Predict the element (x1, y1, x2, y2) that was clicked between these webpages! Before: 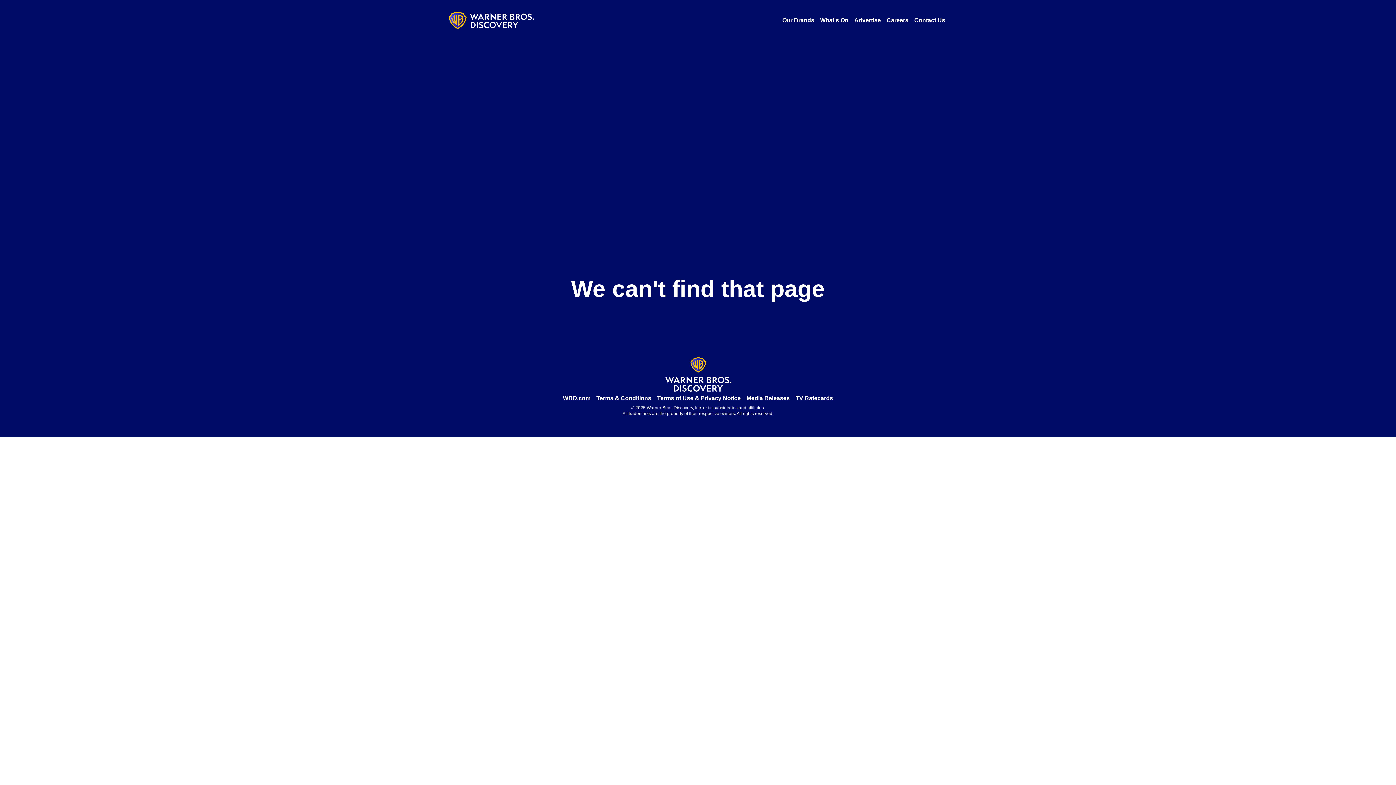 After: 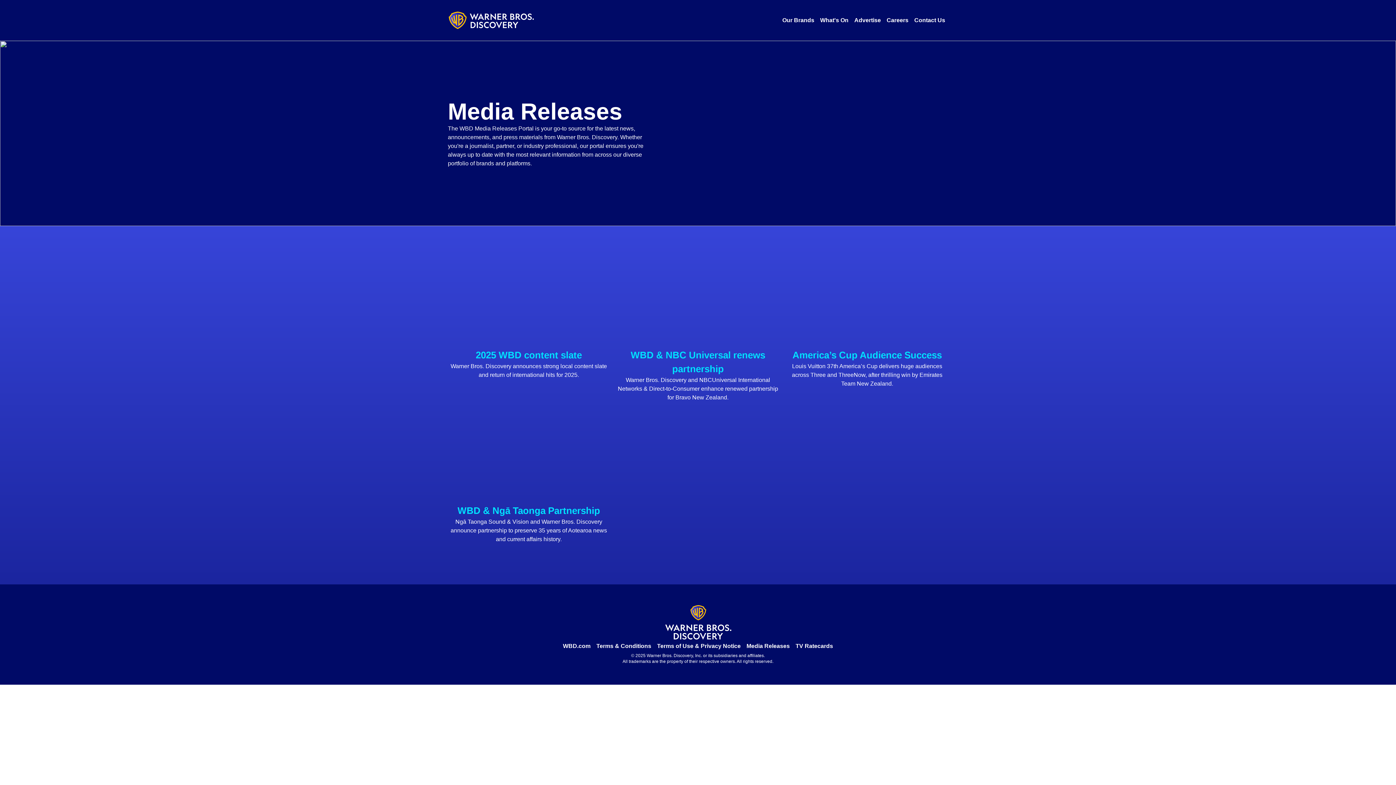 Action: label: Media Releases bbox: (743, 392, 792, 405)